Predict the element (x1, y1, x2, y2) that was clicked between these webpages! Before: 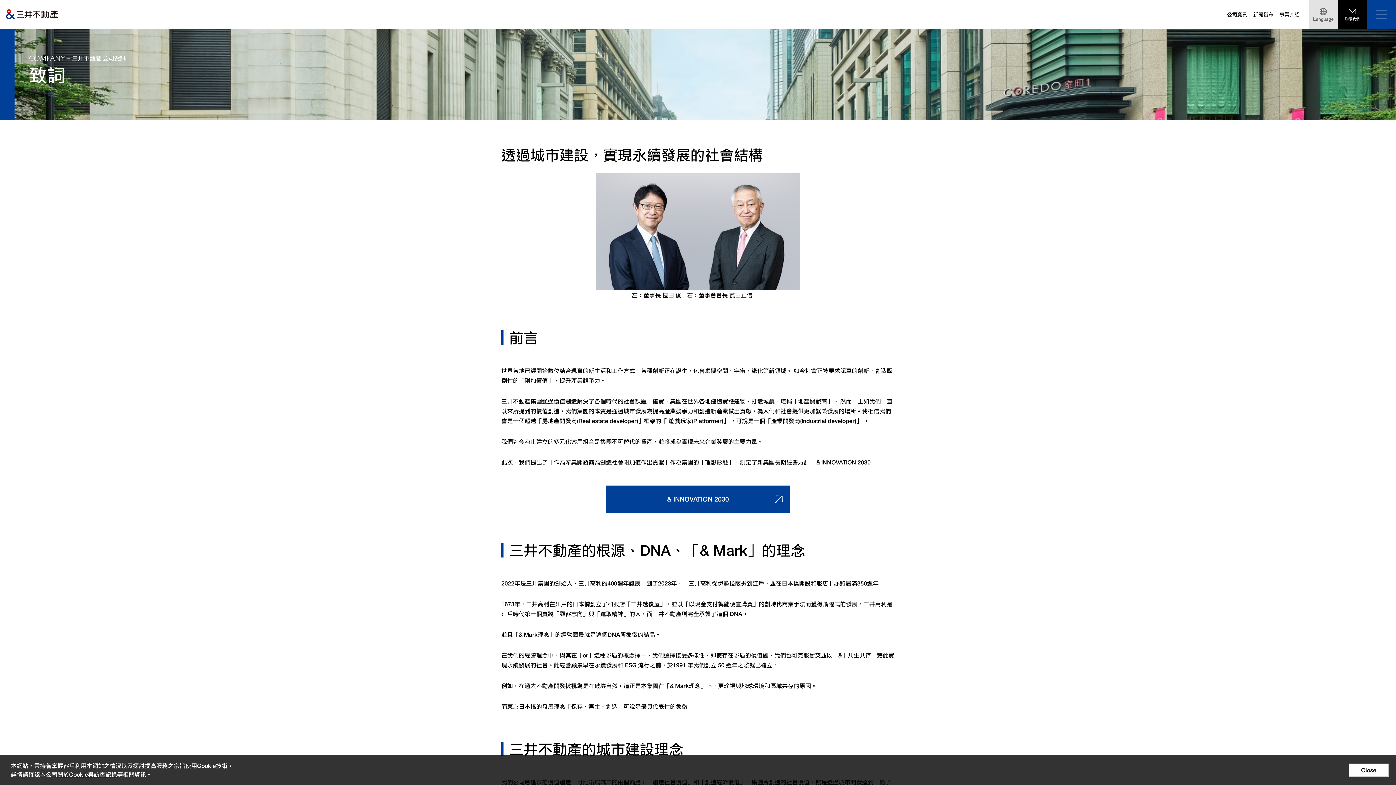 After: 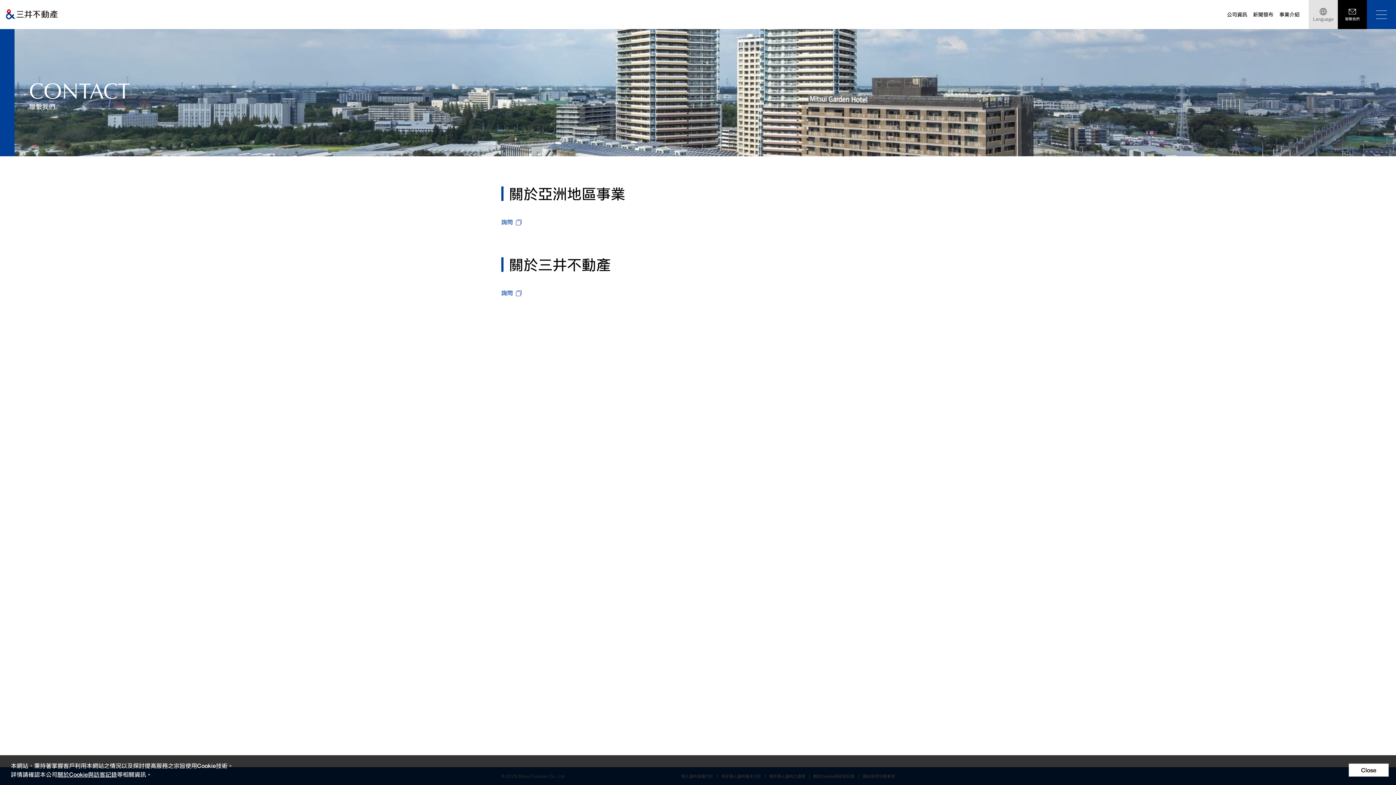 Action: label: 聯繫我們 bbox: (1338, 0, 1367, 29)